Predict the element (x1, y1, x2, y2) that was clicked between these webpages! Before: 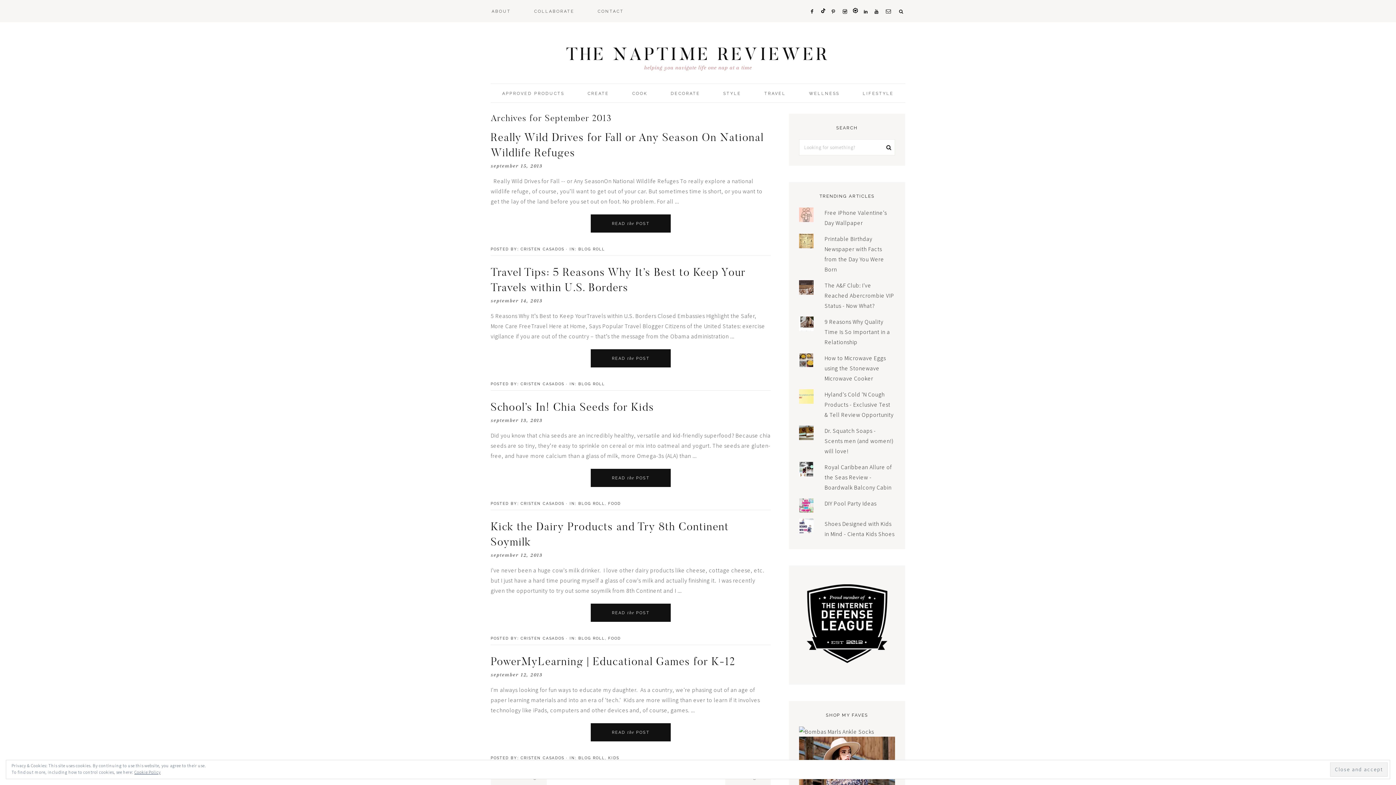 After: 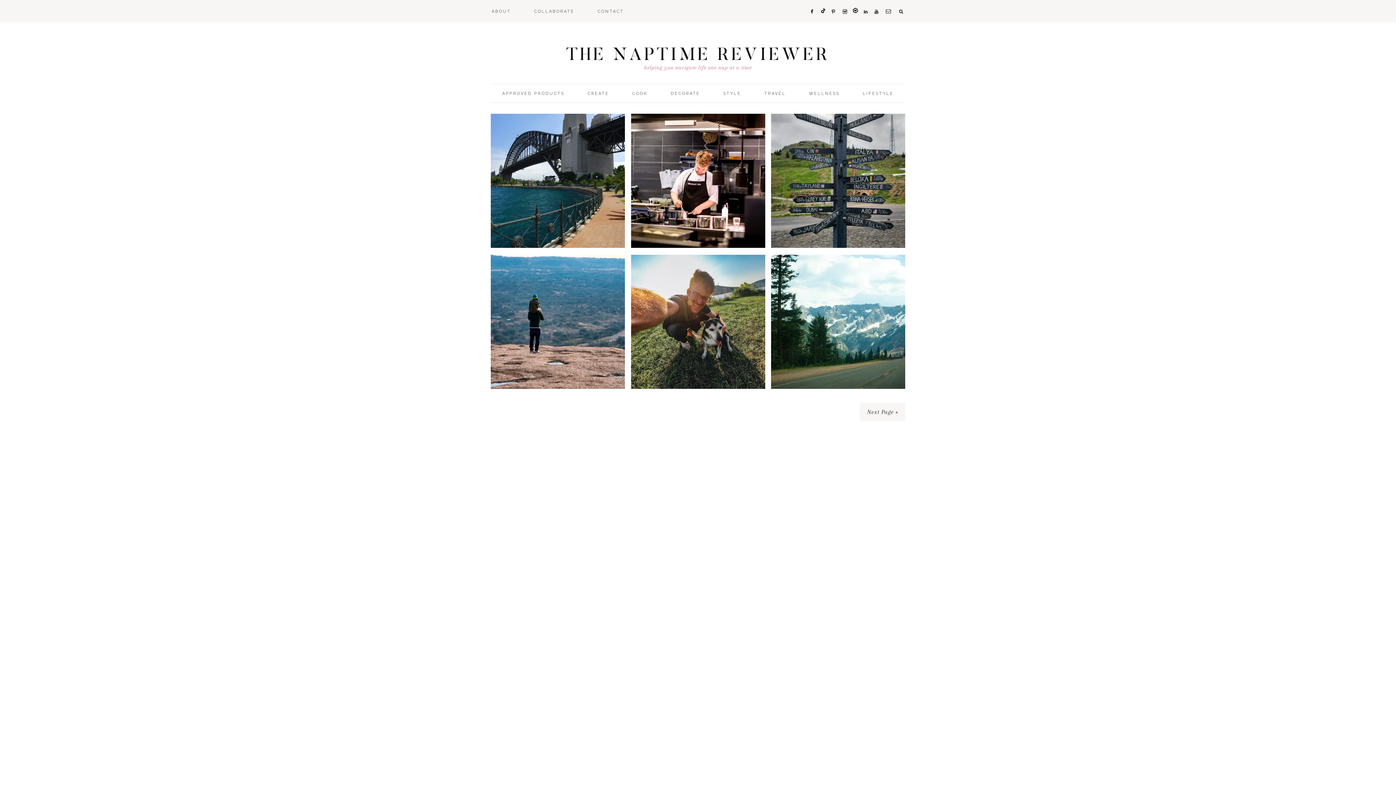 Action: bbox: (753, 84, 796, 102) label: TRAVEL